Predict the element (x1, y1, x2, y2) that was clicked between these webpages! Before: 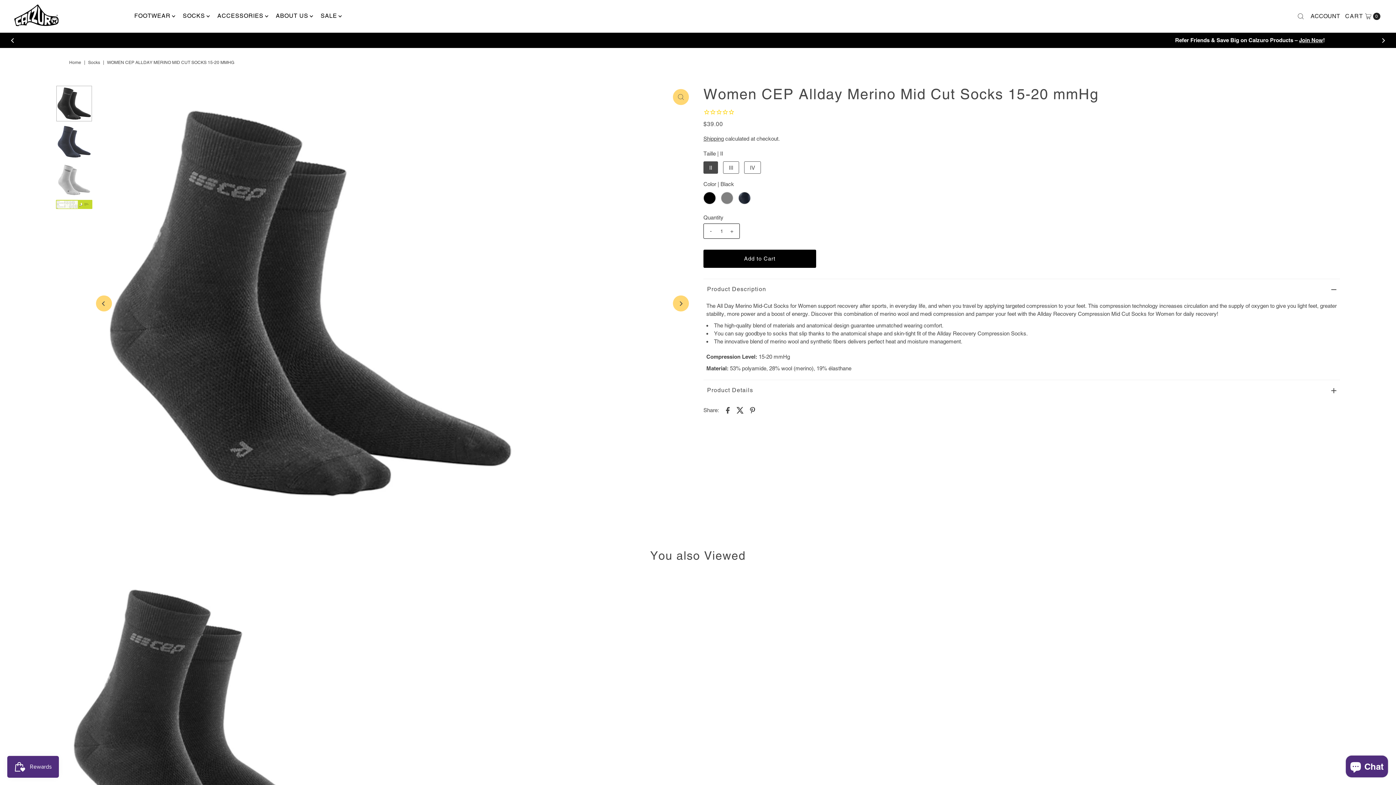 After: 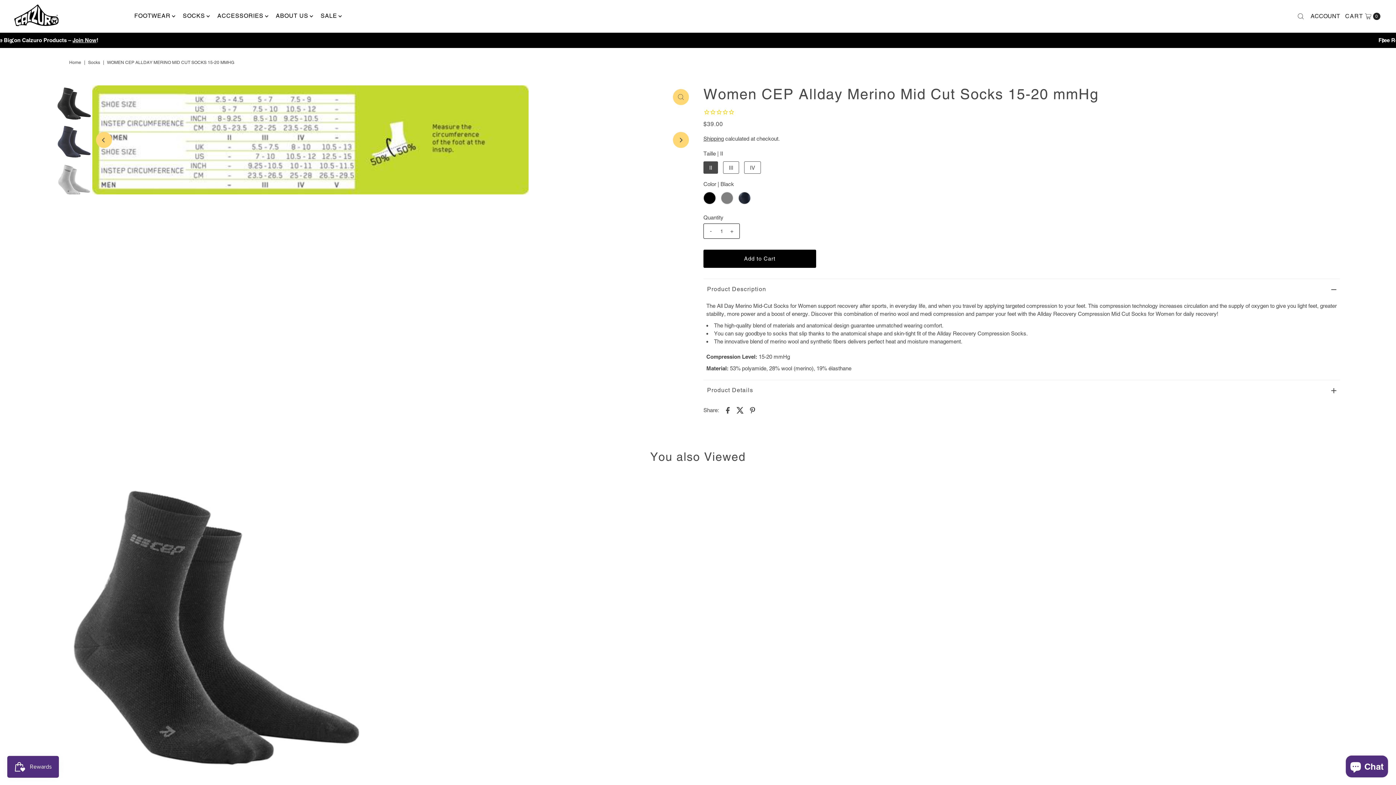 Action: label: Previous bbox: (95, 295, 111, 311)